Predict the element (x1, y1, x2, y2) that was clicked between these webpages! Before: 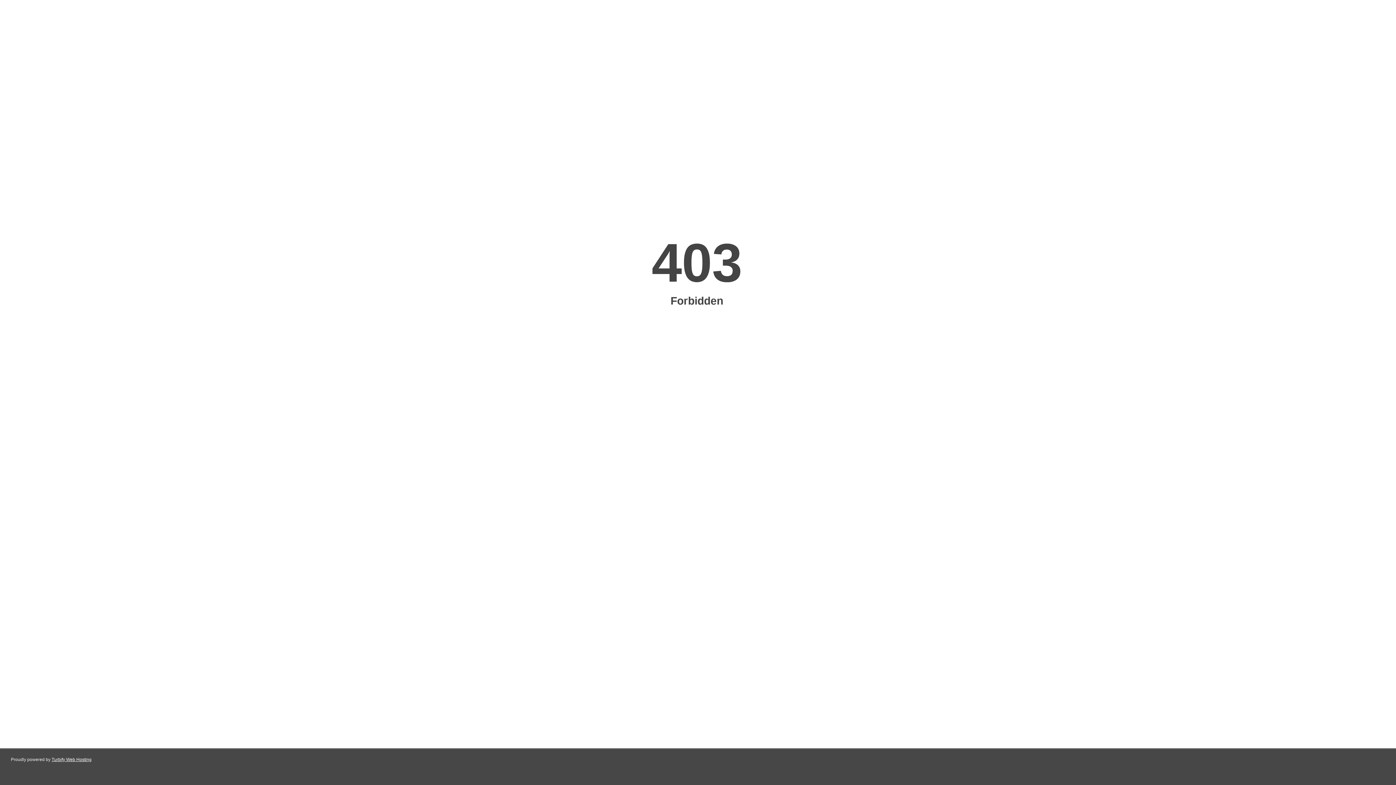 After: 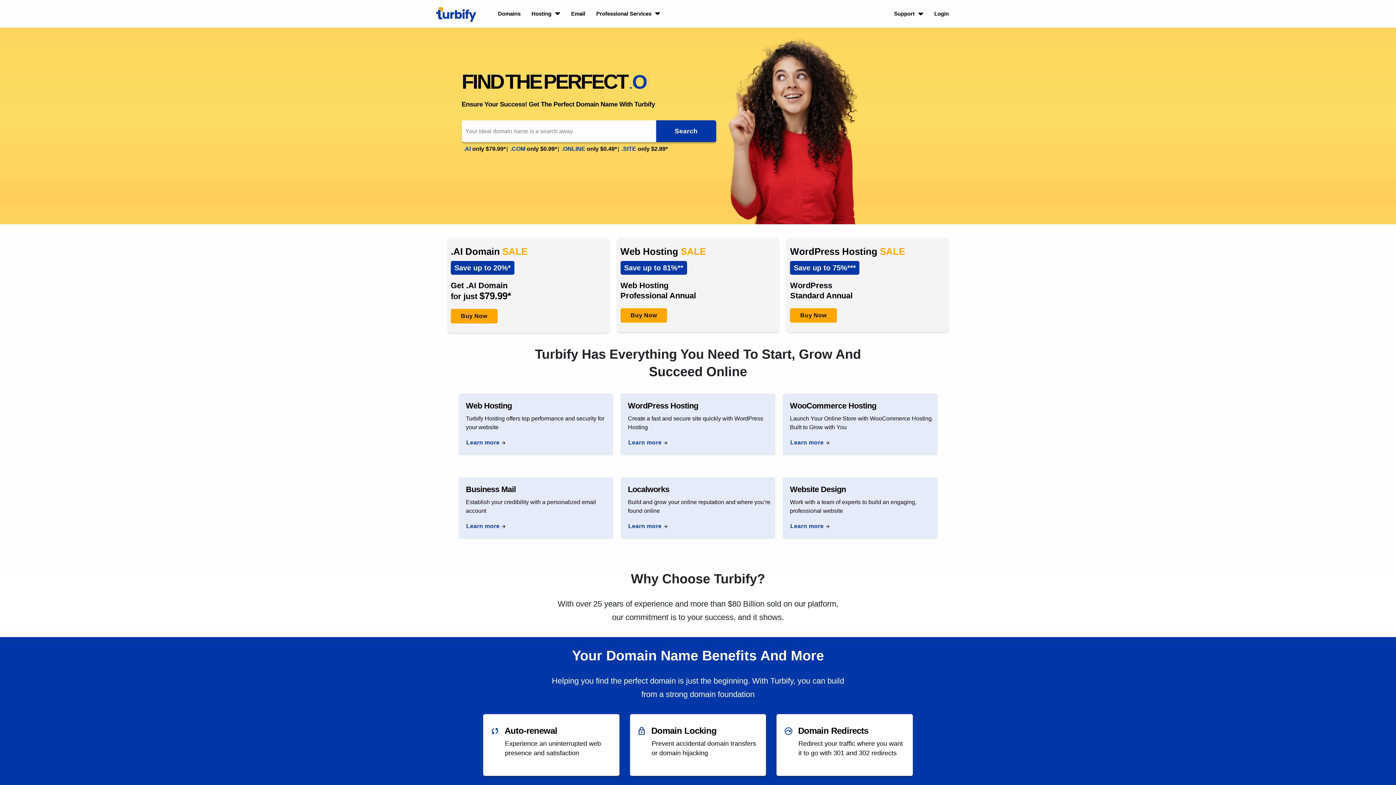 Action: bbox: (51, 757, 91, 762) label: Turbify Web Hosting